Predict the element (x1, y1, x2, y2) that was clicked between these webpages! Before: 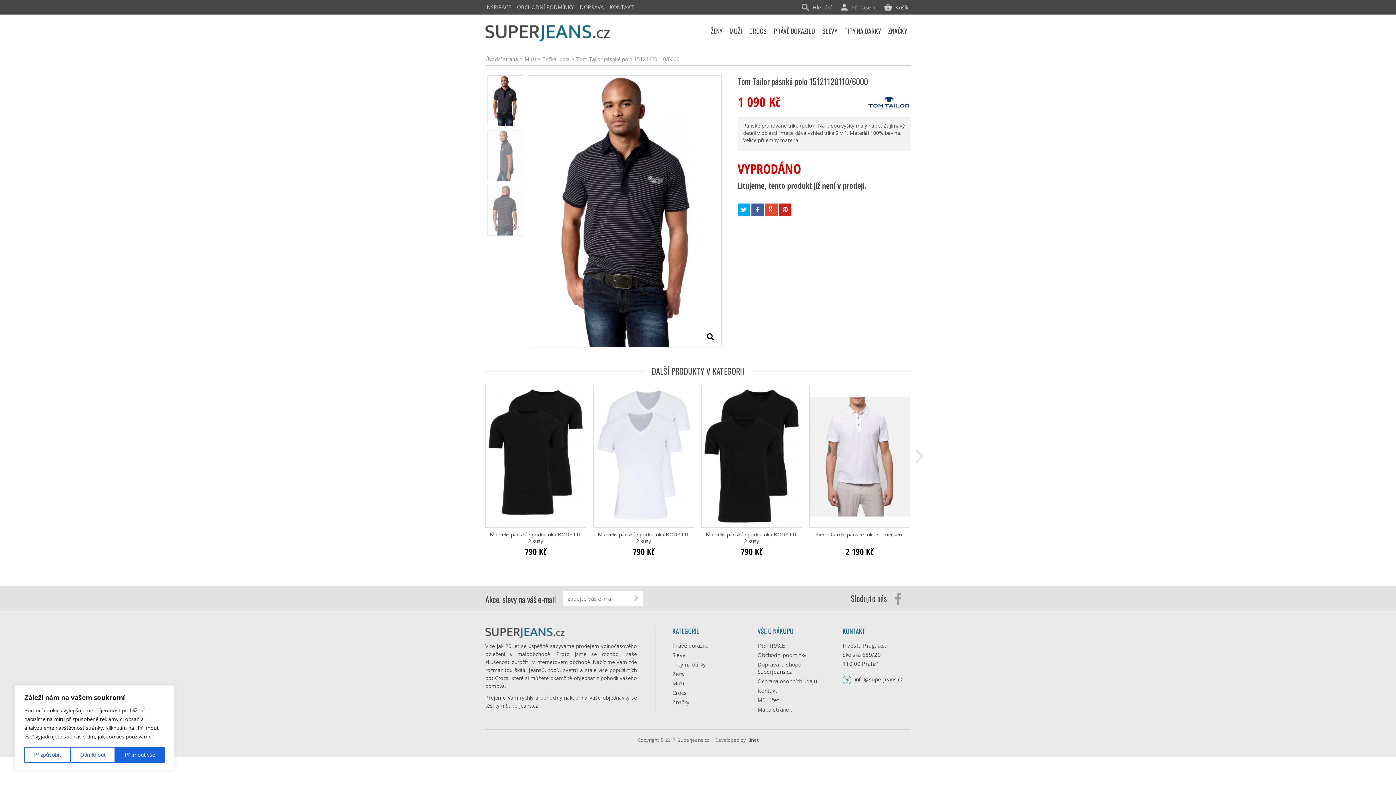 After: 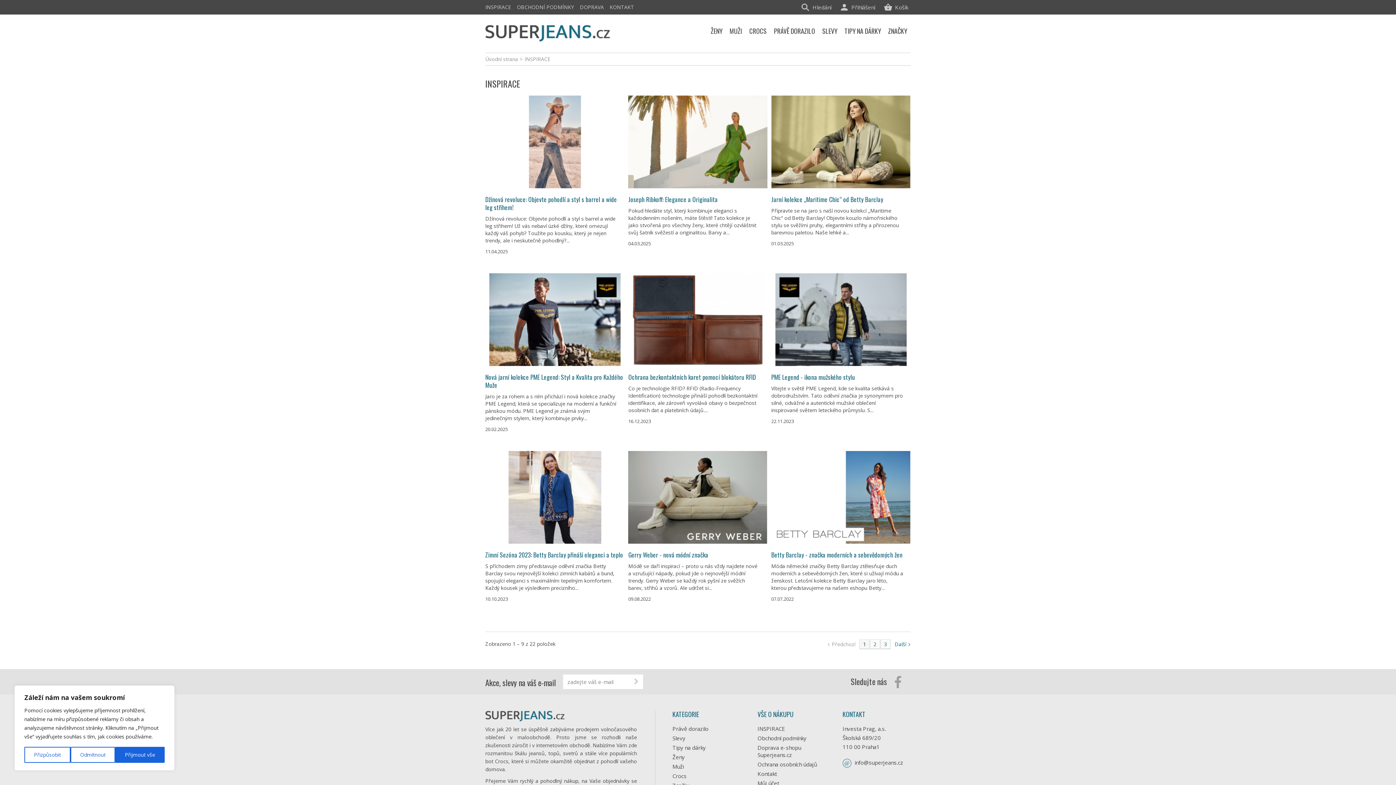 Action: bbox: (482, 3, 514, 10) label: INSPIRACE